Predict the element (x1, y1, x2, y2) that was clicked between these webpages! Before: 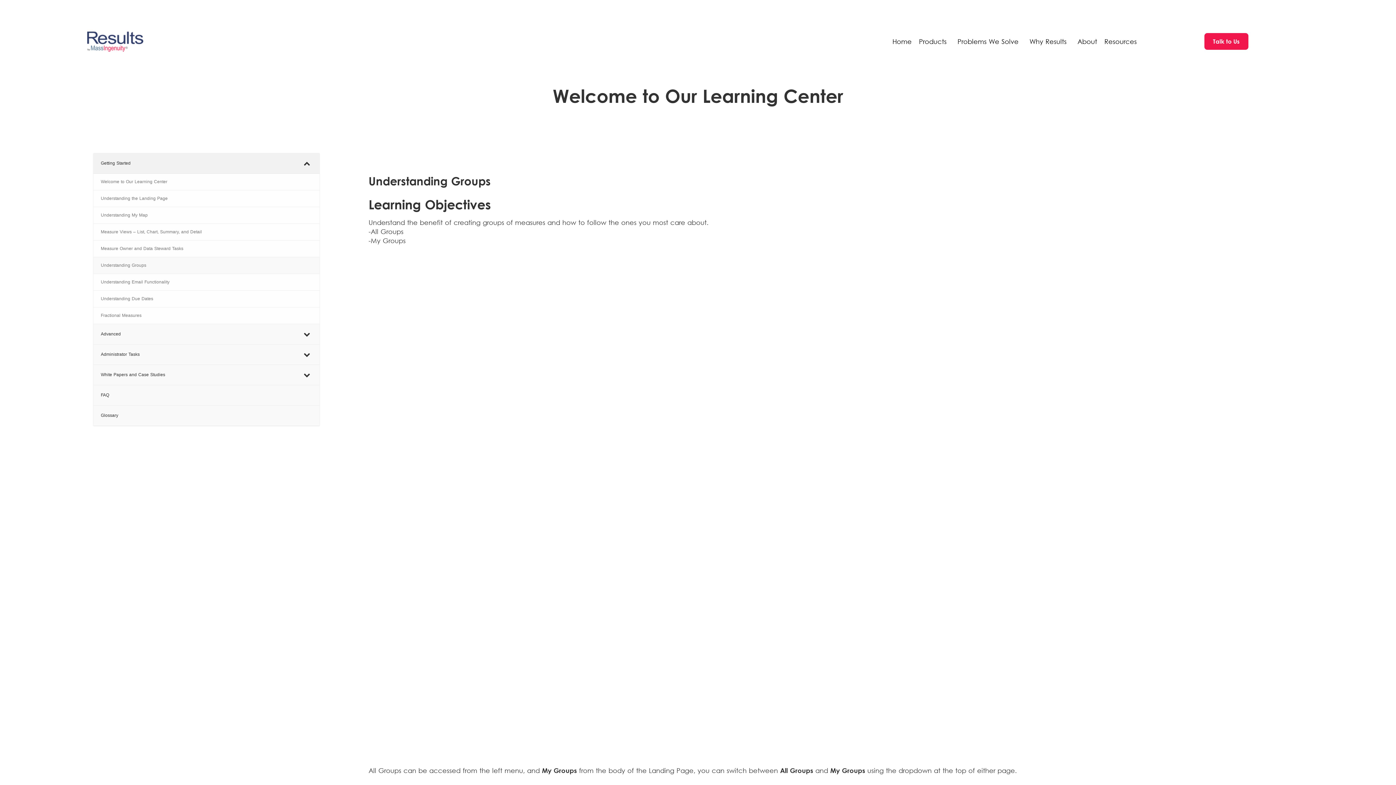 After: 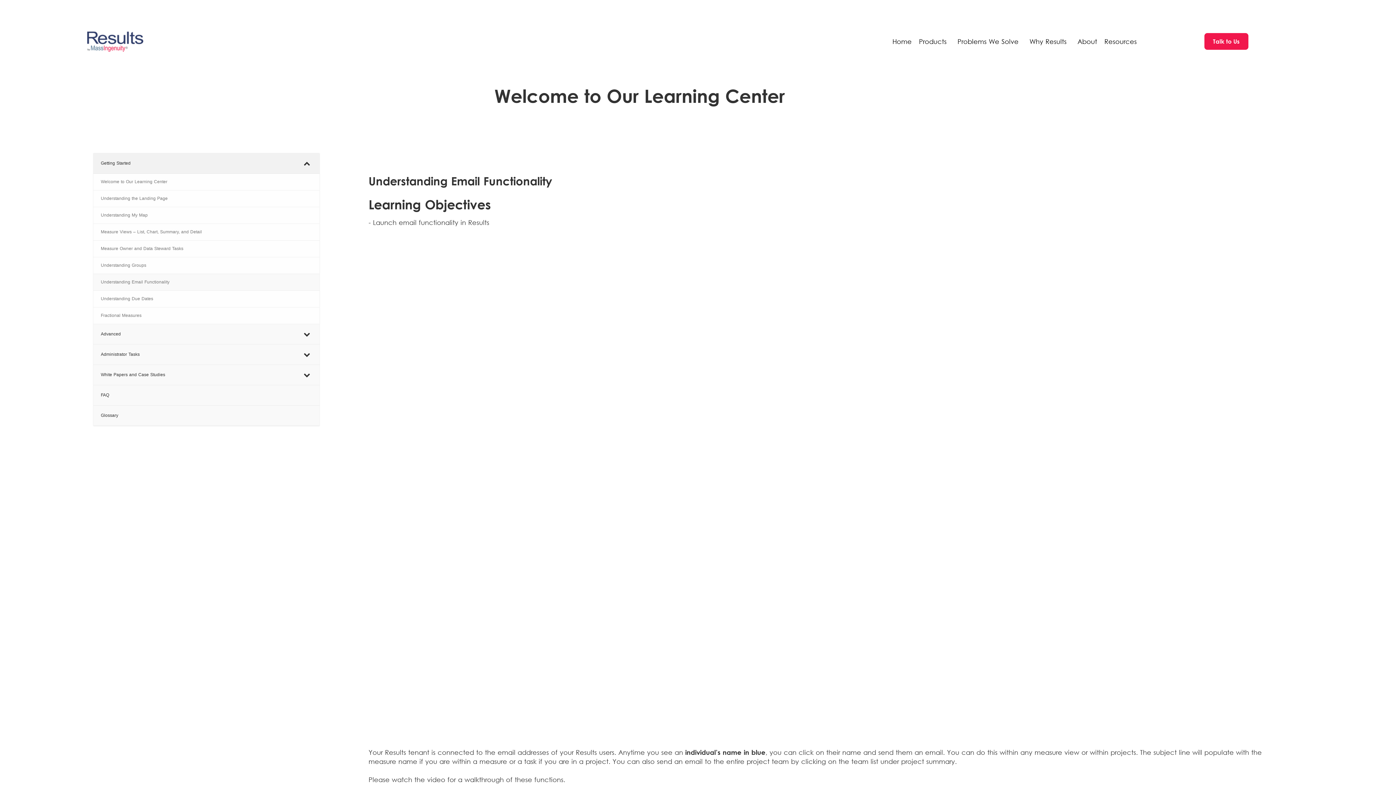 Action: bbox: (93, 274, 319, 291) label: Understanding Email Functionality